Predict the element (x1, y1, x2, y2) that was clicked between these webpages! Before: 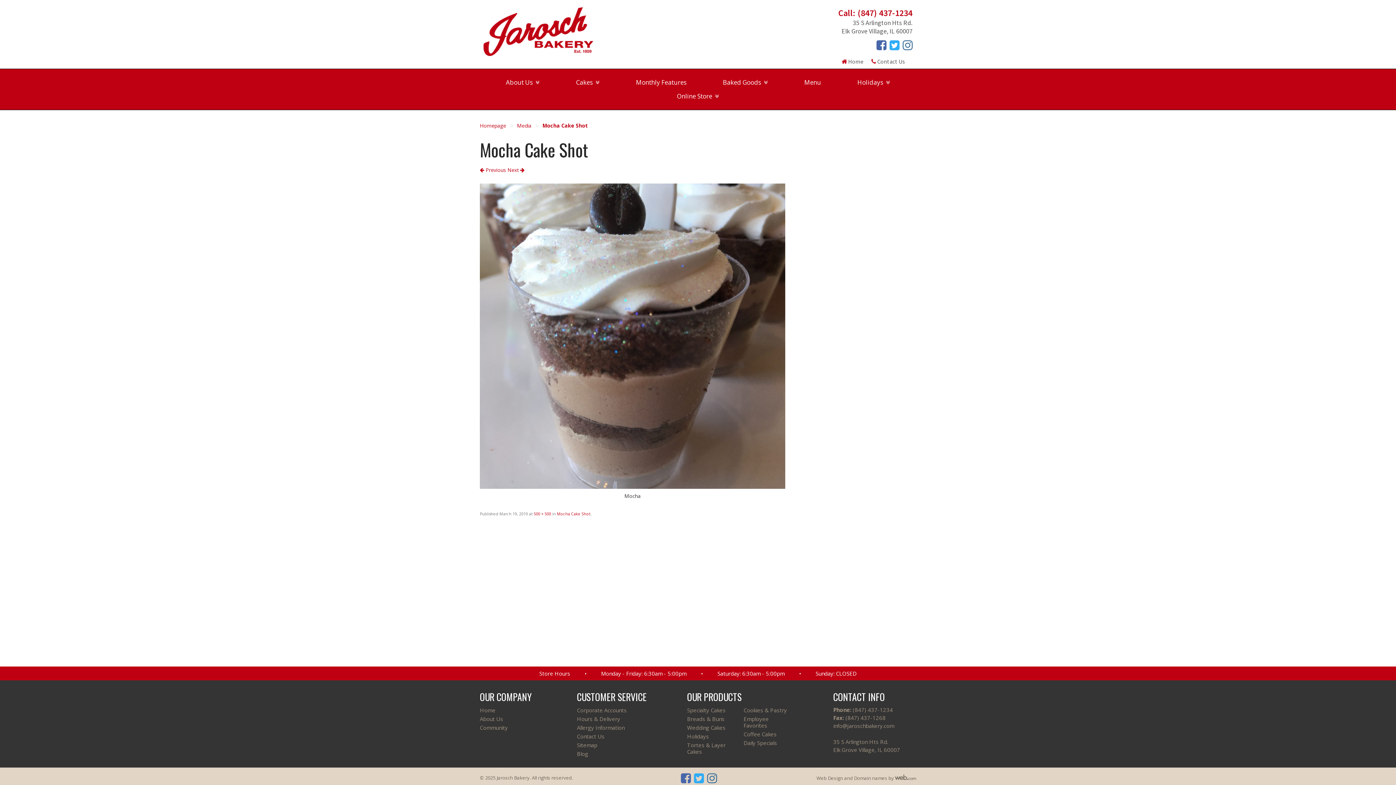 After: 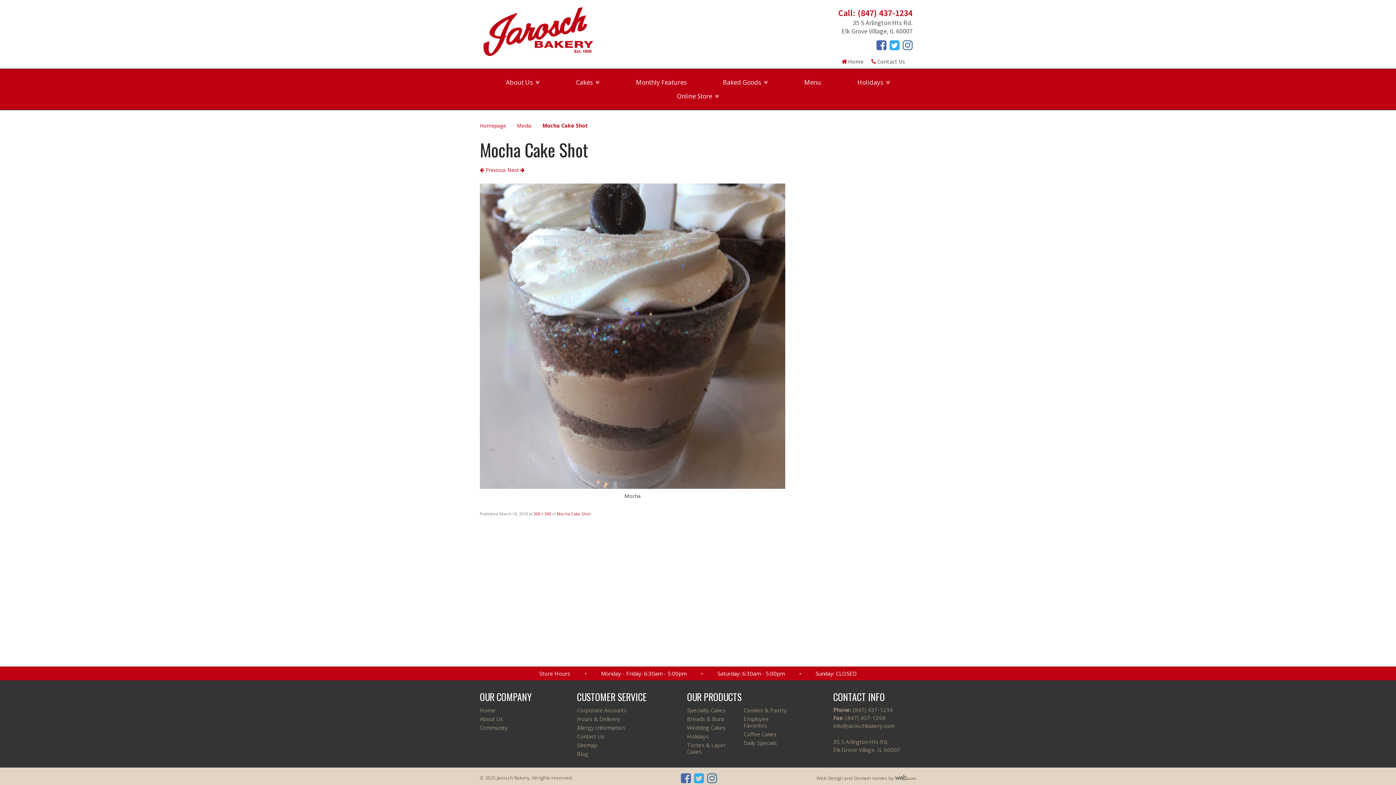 Action: bbox: (705, 777, 717, 784)